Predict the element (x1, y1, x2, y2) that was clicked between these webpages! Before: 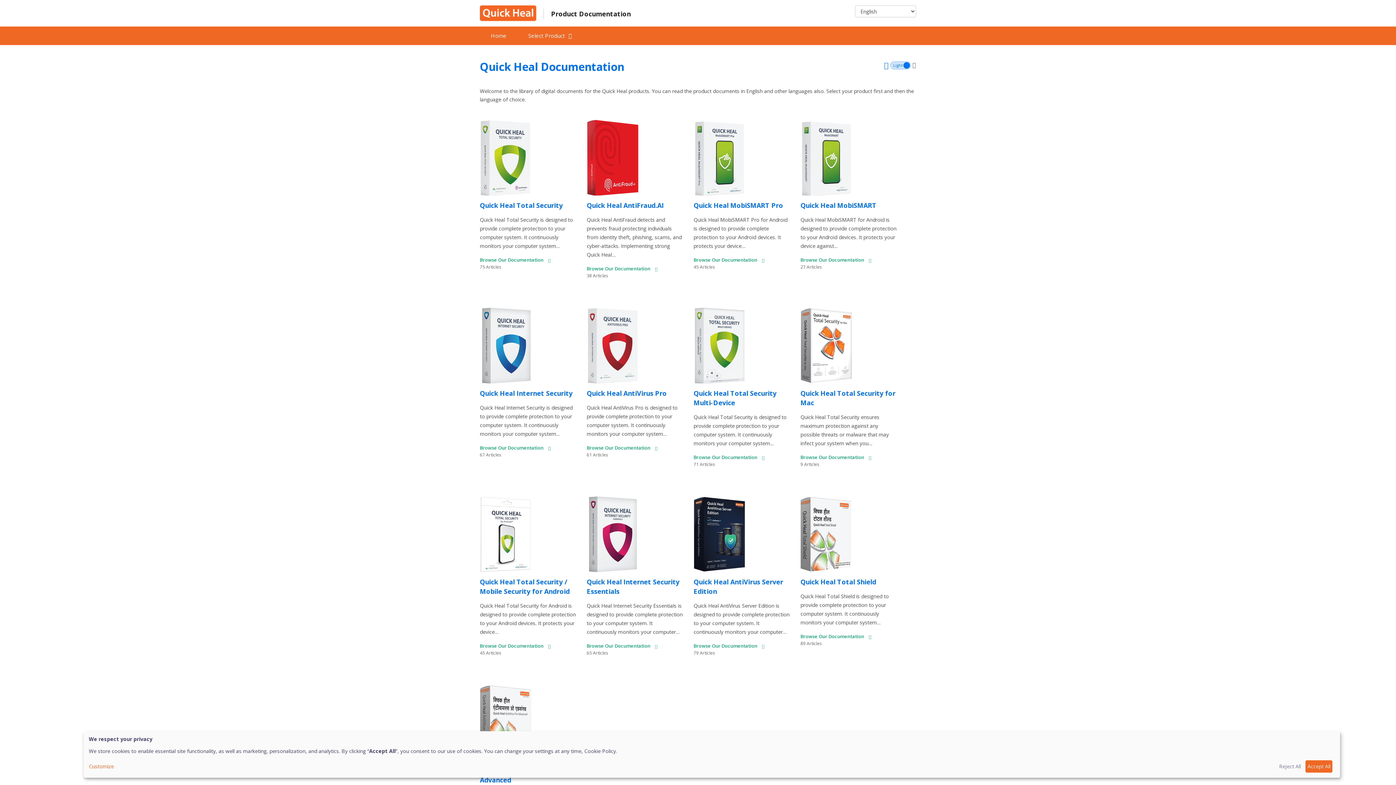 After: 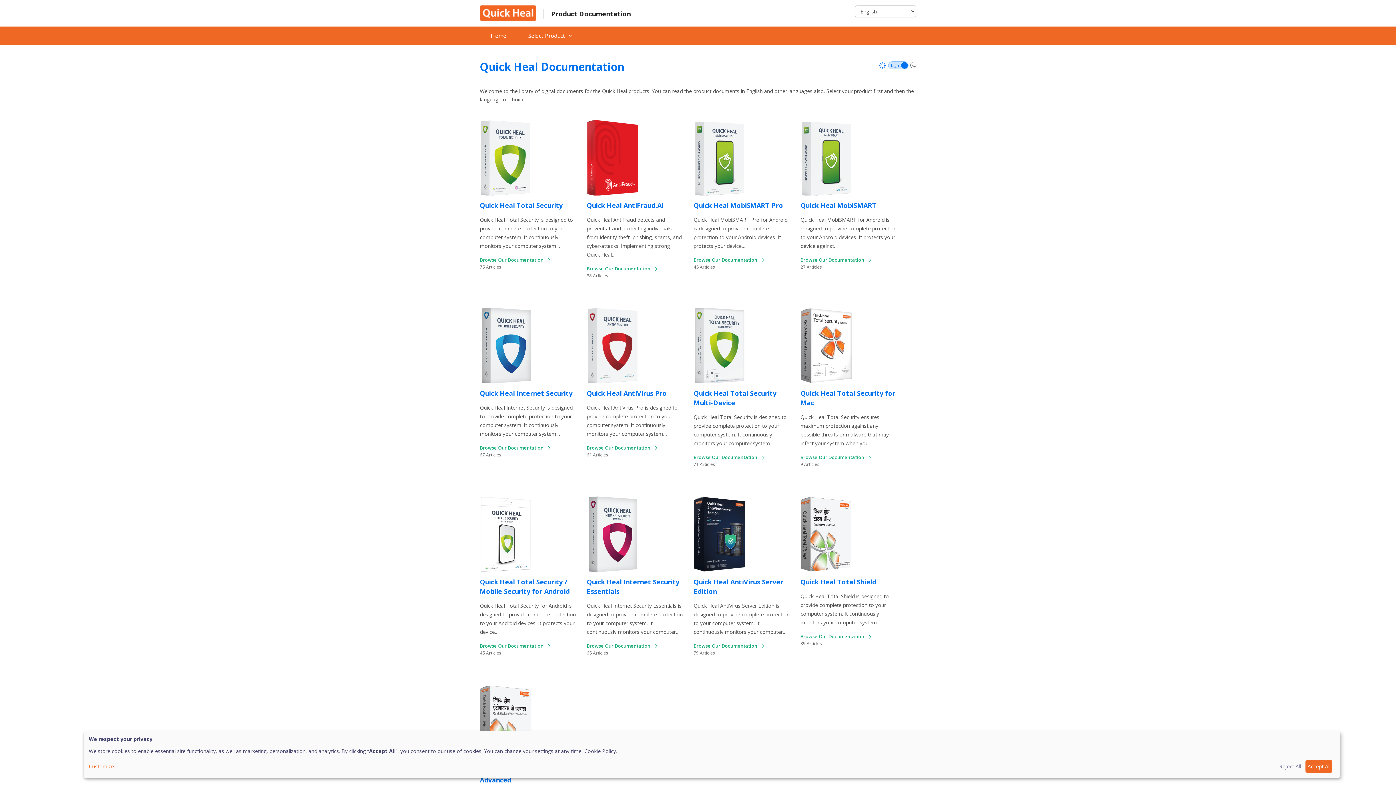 Action: bbox: (480, 29, 517, 42) label: Home